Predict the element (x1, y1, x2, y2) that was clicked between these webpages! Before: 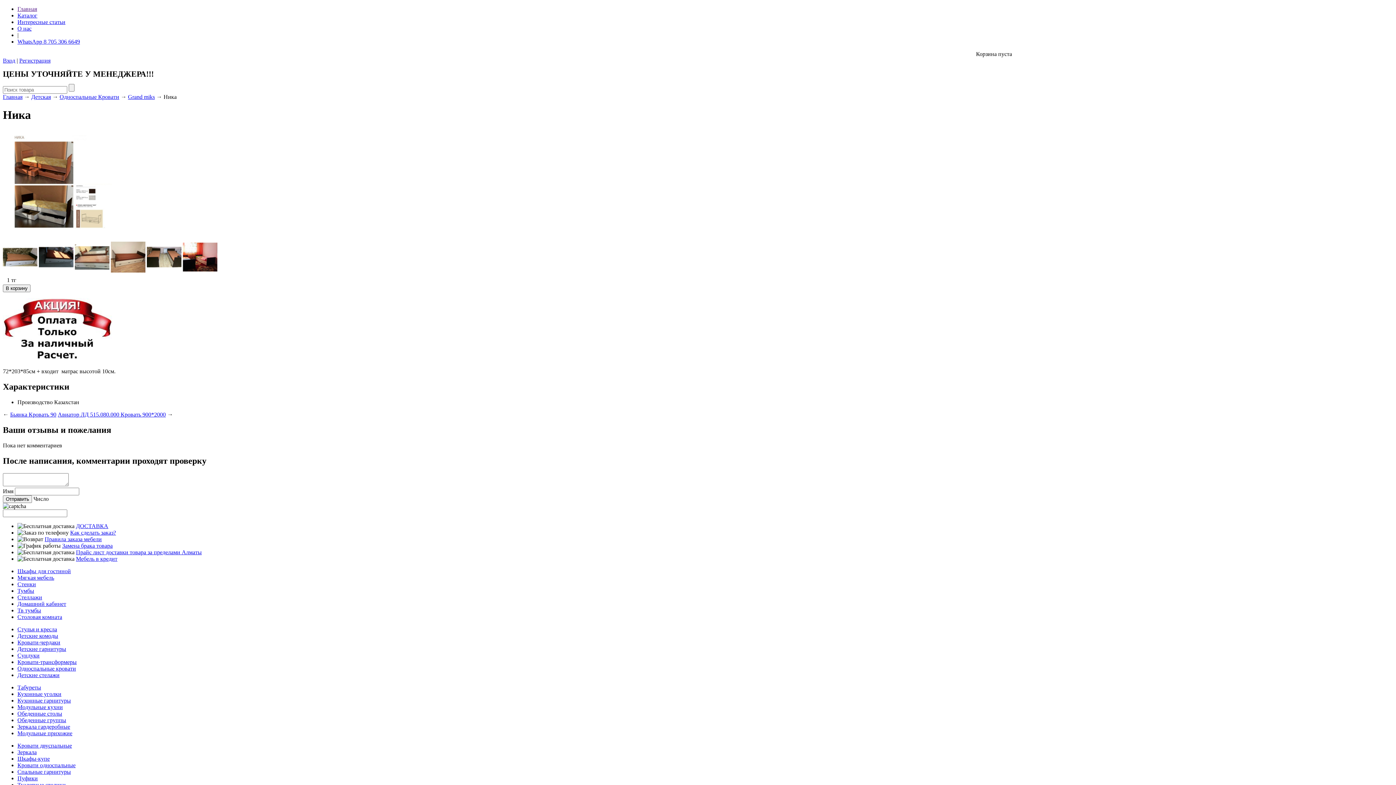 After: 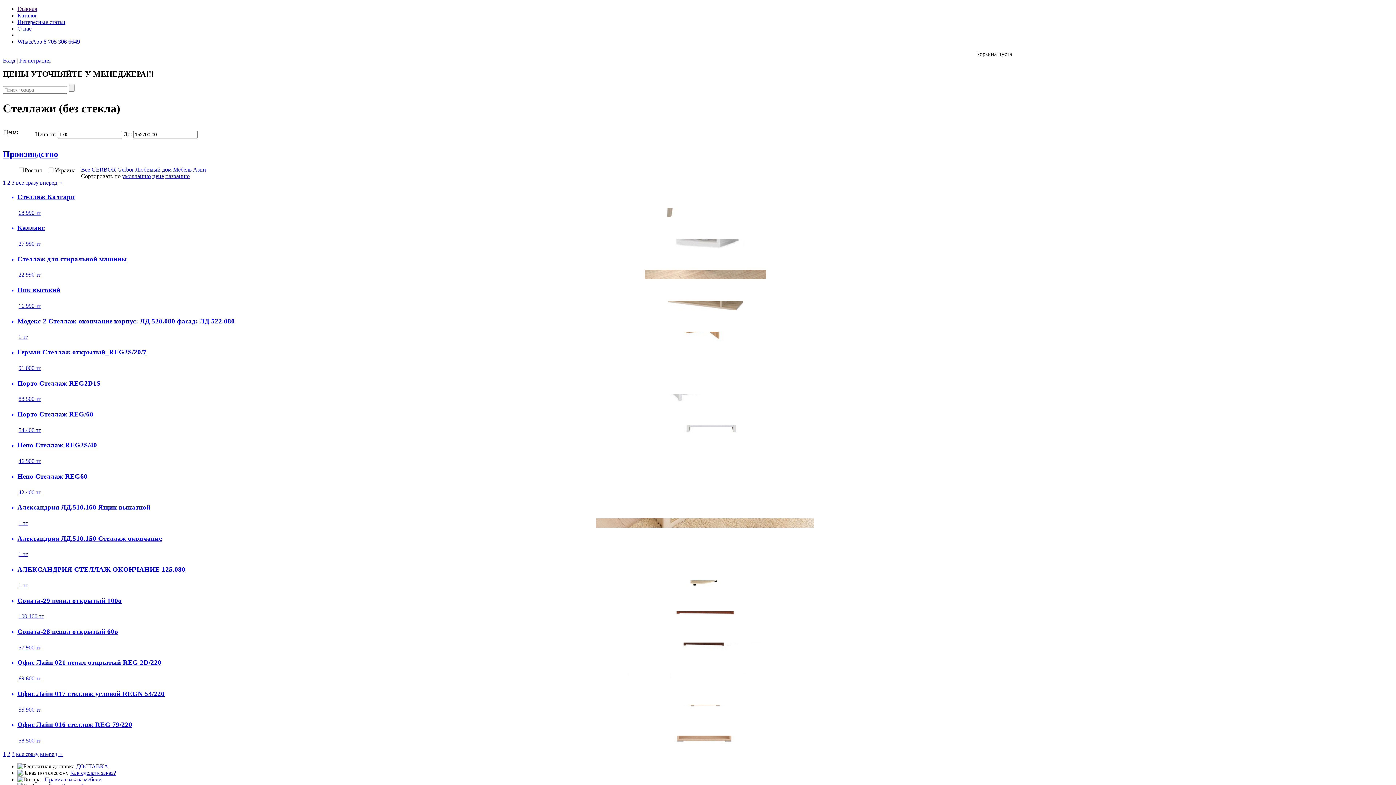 Action: label: Стеллажи bbox: (17, 594, 42, 600)